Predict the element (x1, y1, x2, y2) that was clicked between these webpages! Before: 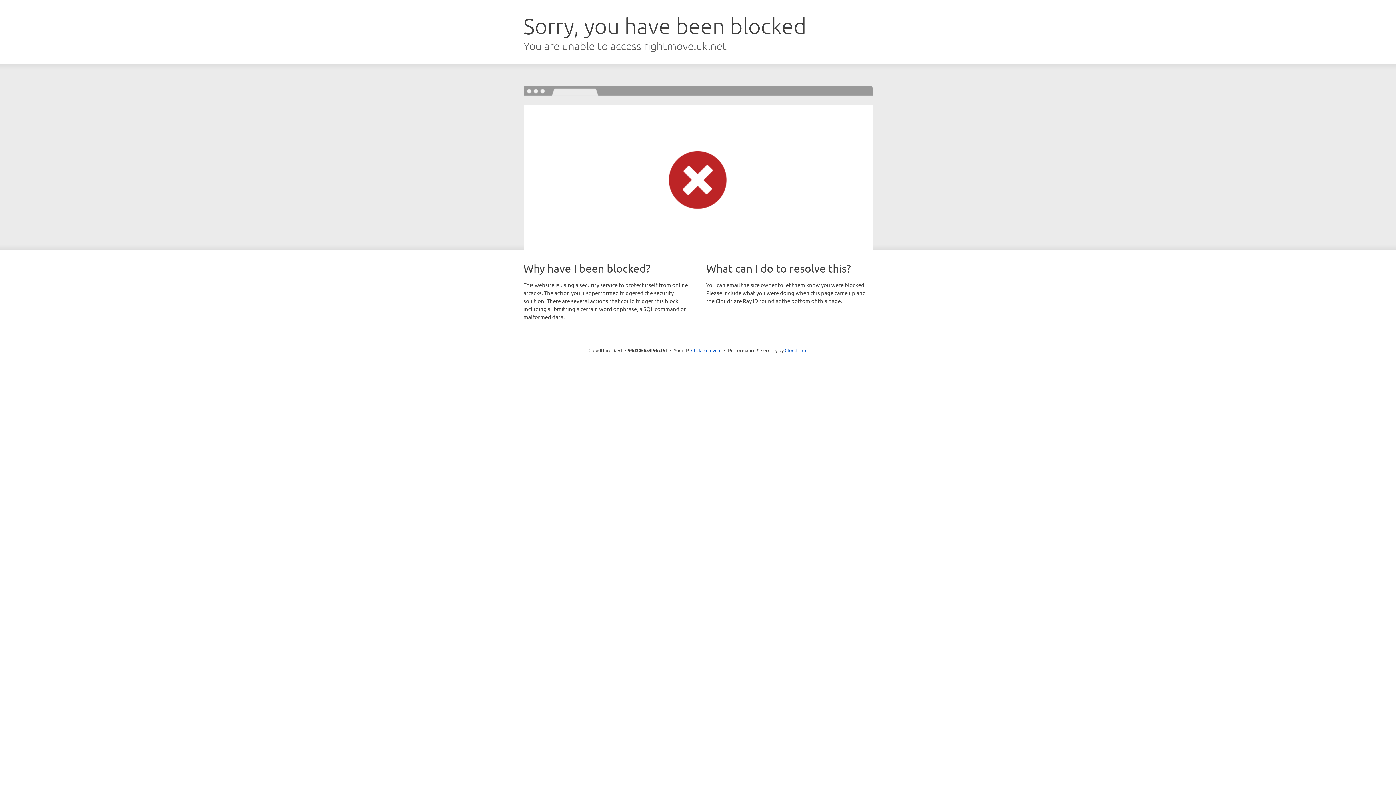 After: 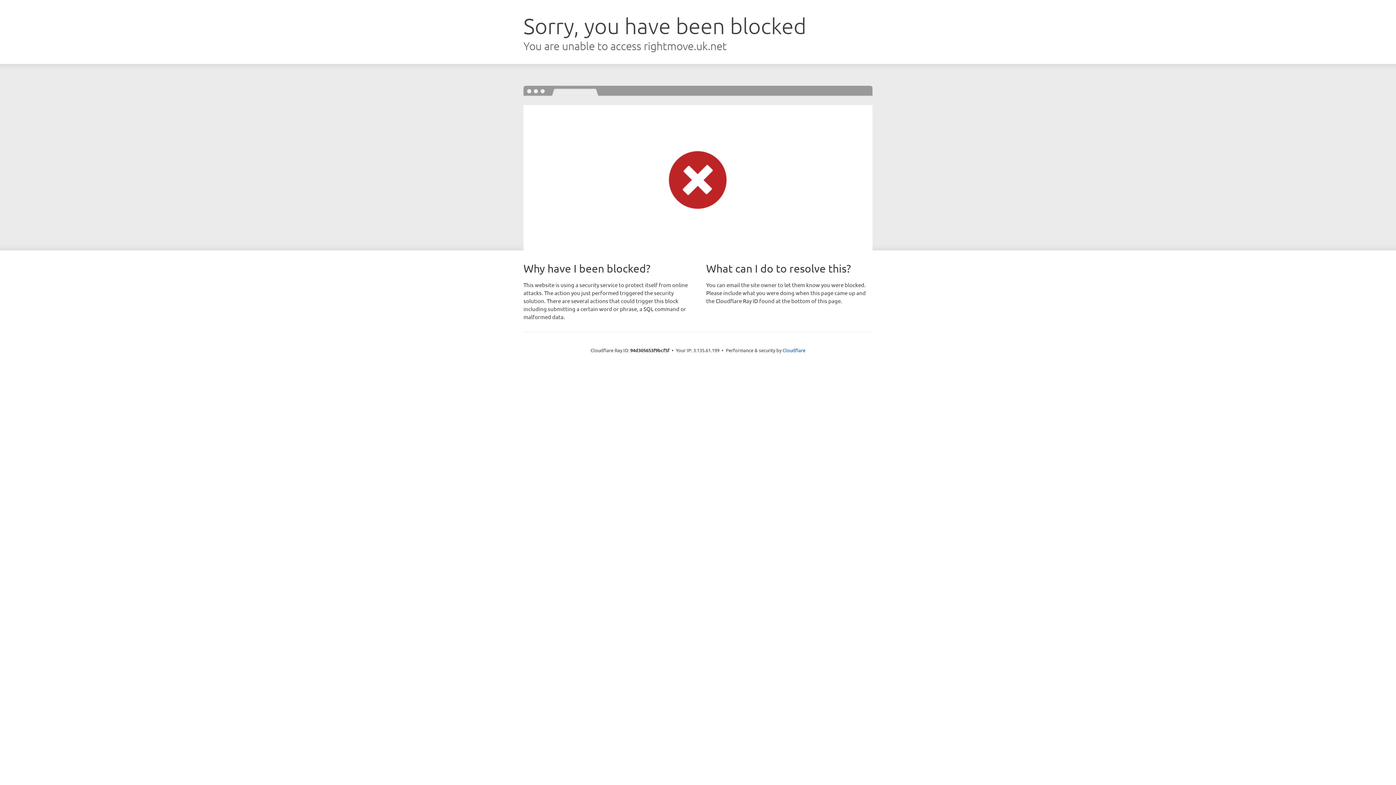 Action: label: Click to reveal bbox: (691, 346, 721, 353)